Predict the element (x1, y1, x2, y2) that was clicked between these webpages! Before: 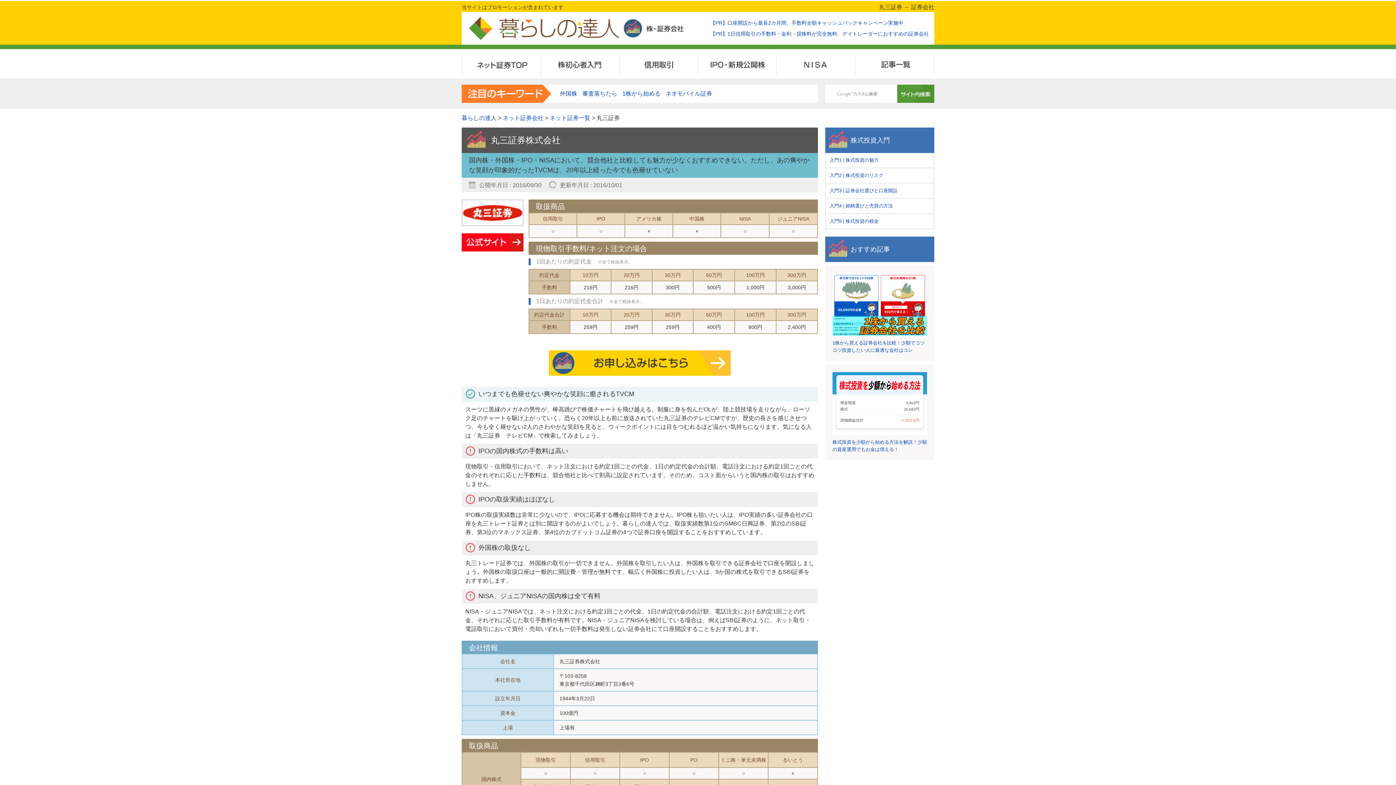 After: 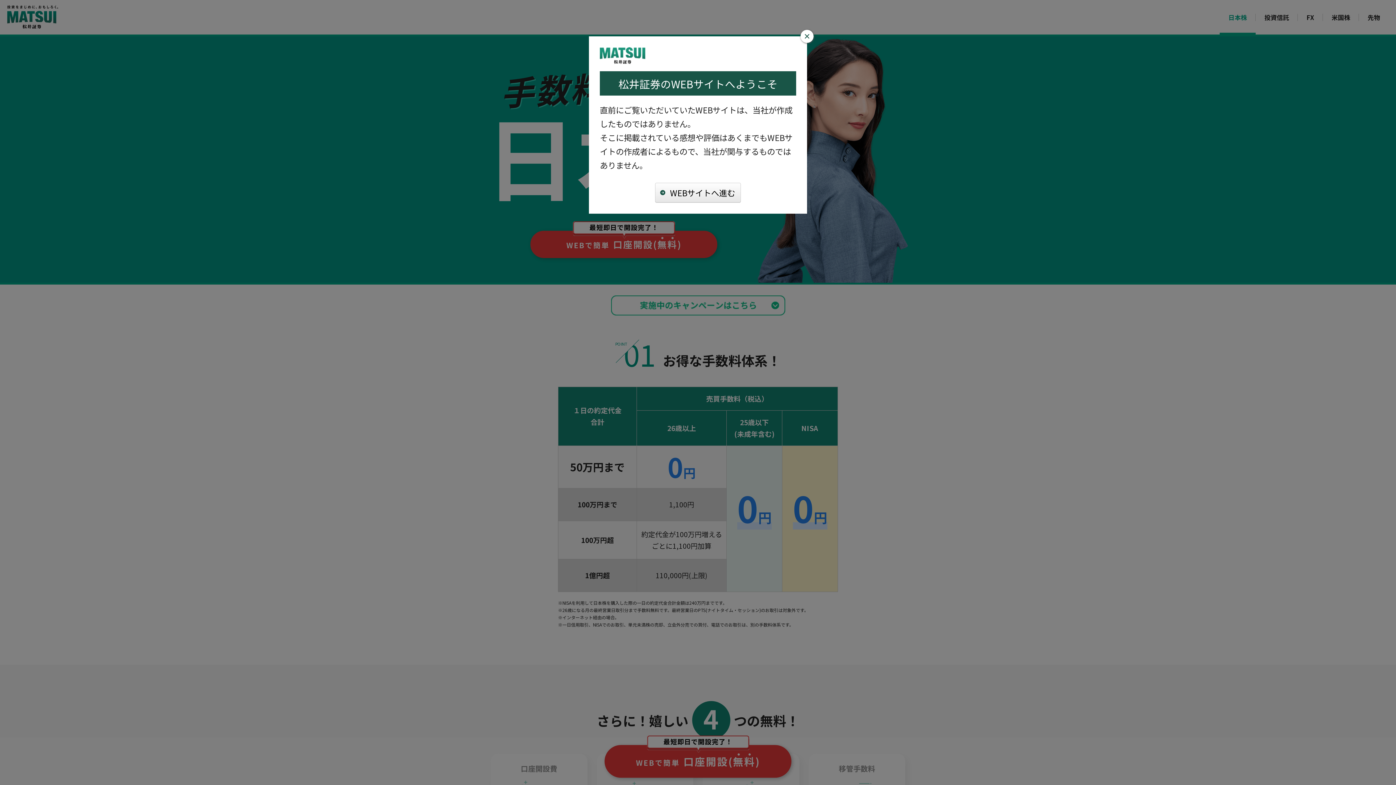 Action: label: 【PR】1日信用取引の手数料・金利・貸株料が完全無料、デイトレーダーにおすすめの証券会社 bbox: (710, 30, 929, 36)